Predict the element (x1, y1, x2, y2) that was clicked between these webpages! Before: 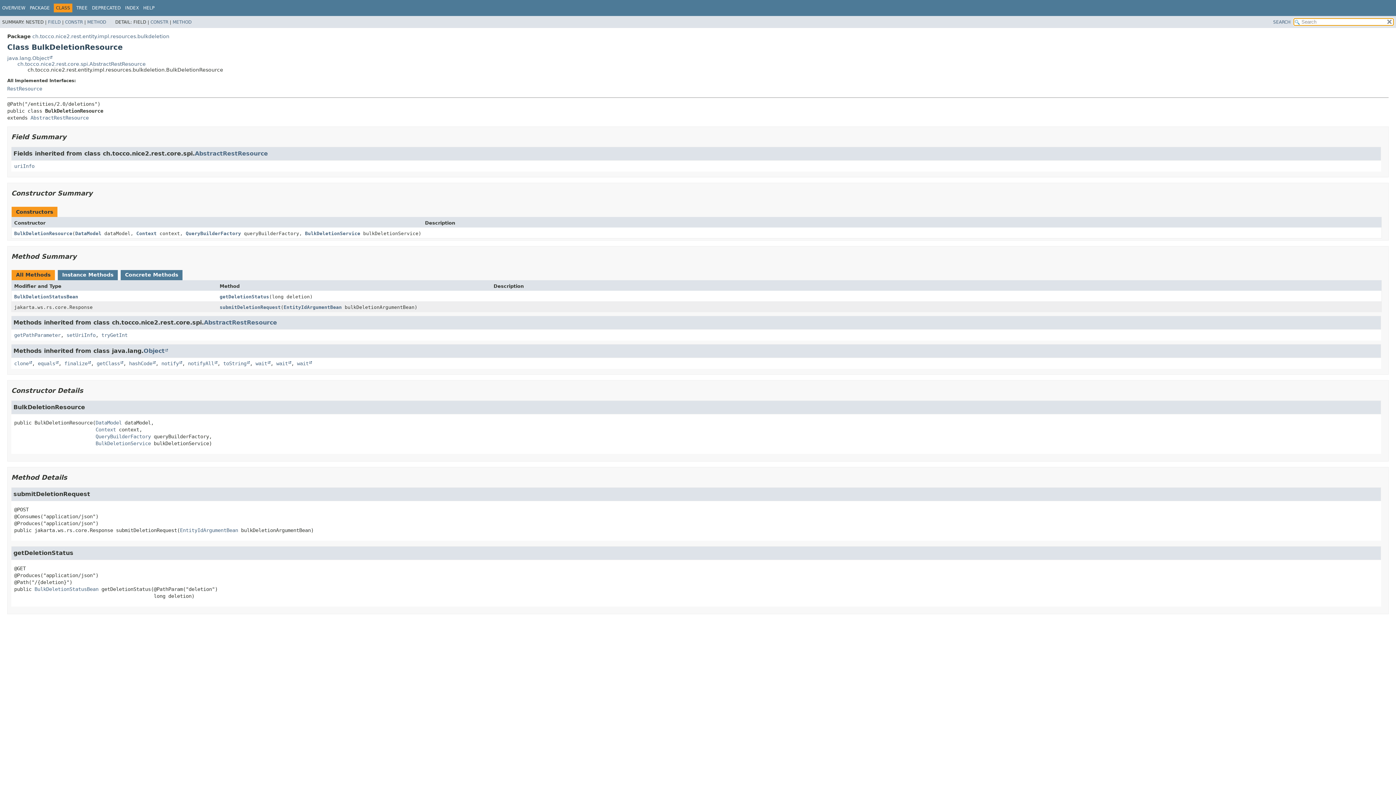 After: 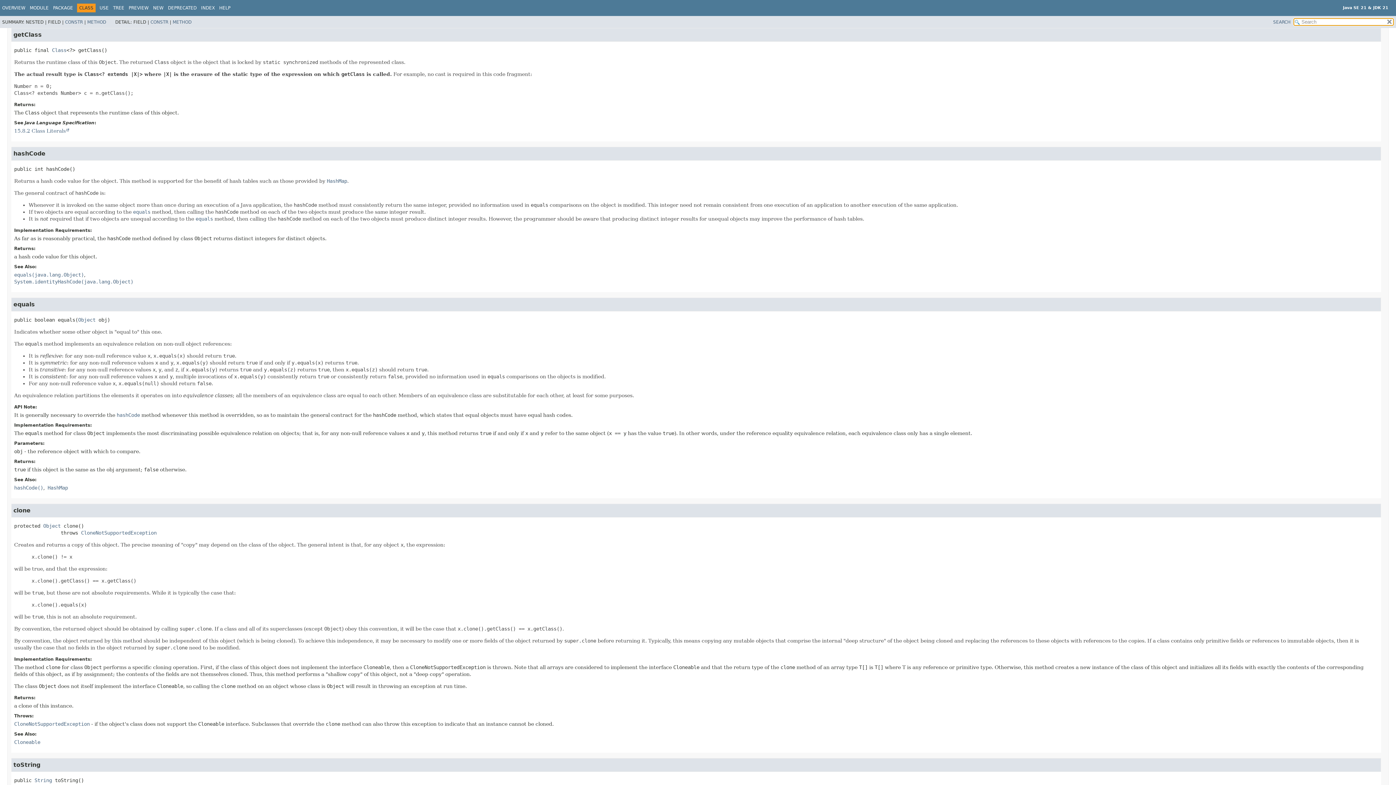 Action: label: getClass bbox: (96, 360, 123, 366)